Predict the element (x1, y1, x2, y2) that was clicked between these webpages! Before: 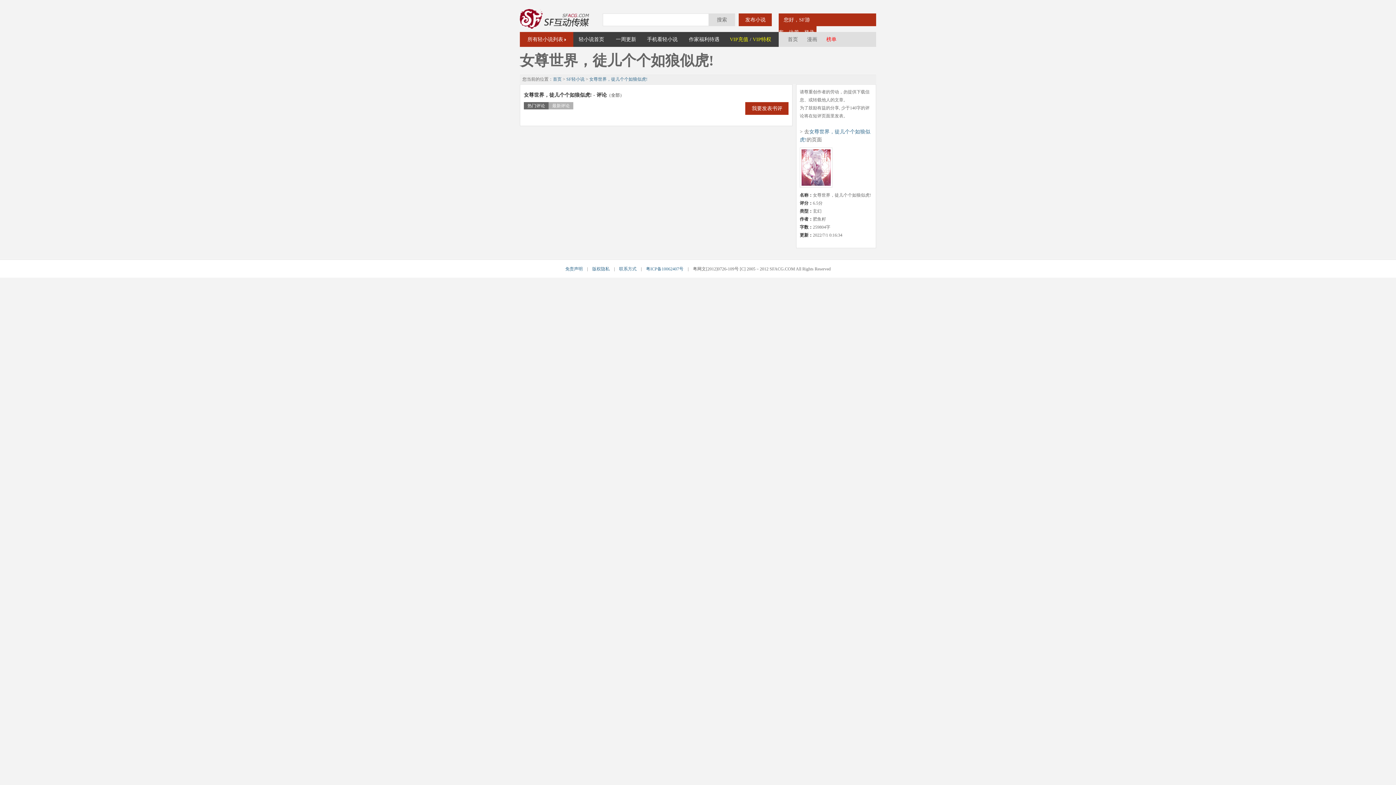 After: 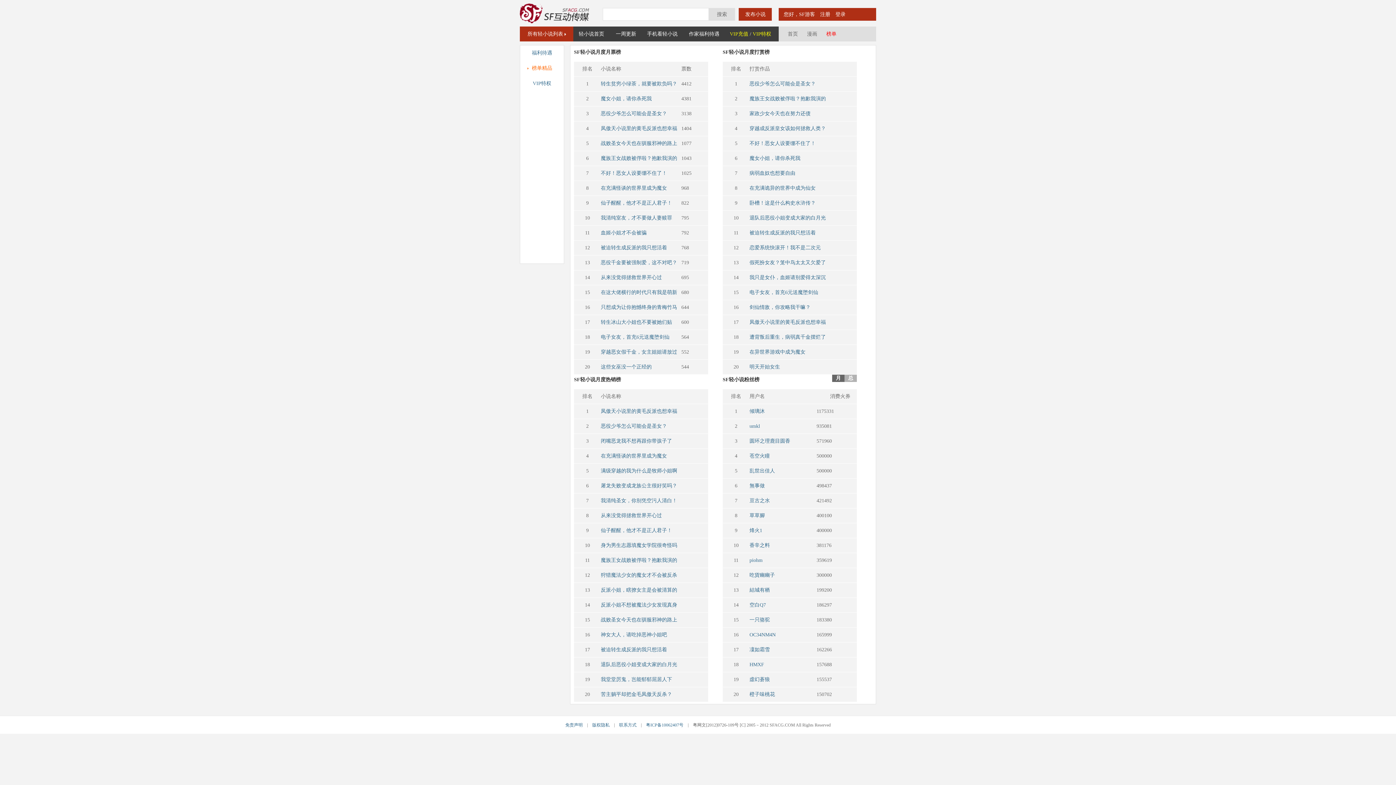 Action: label: 榜单 bbox: (826, 36, 836, 42)